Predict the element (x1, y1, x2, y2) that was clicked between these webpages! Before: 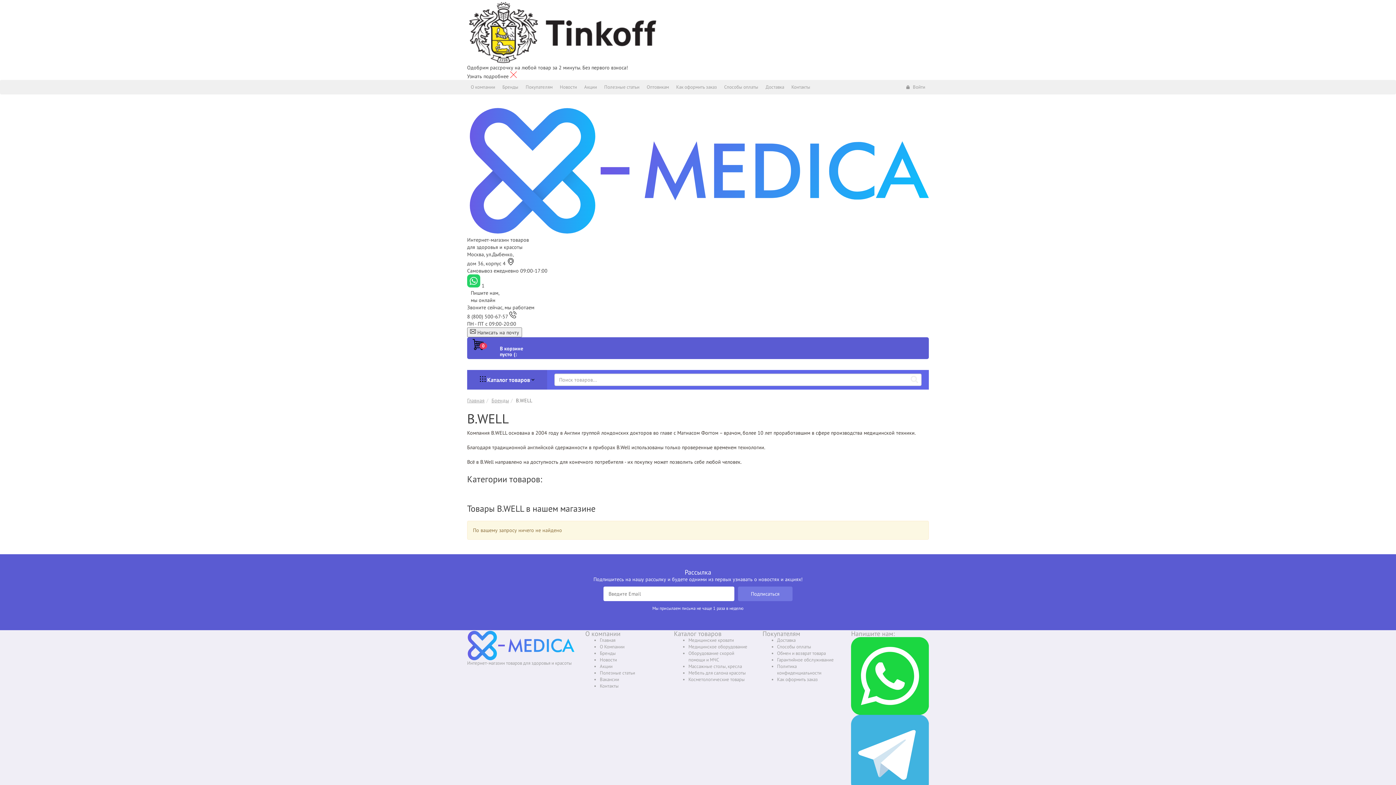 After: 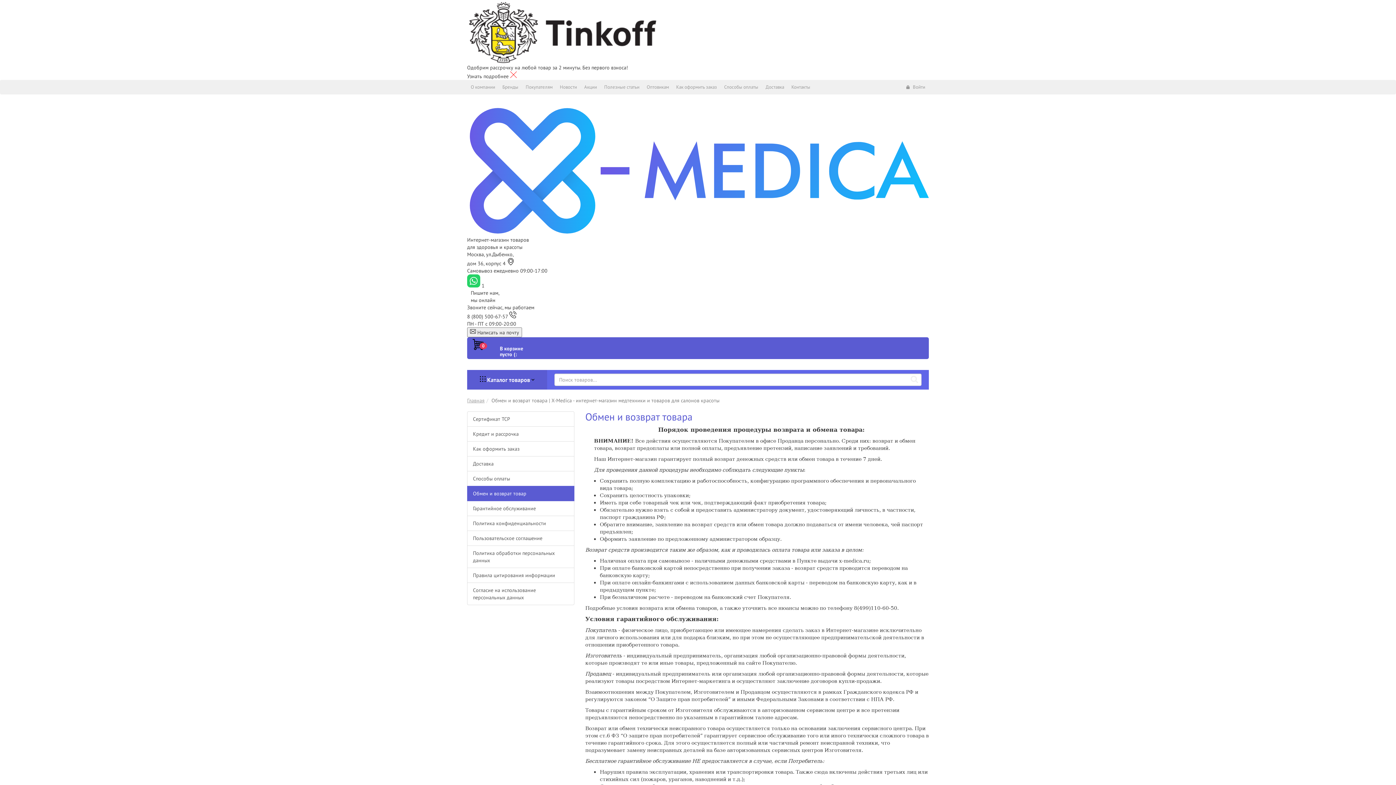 Action: bbox: (777, 650, 826, 656) label: Обмен и возврат товара